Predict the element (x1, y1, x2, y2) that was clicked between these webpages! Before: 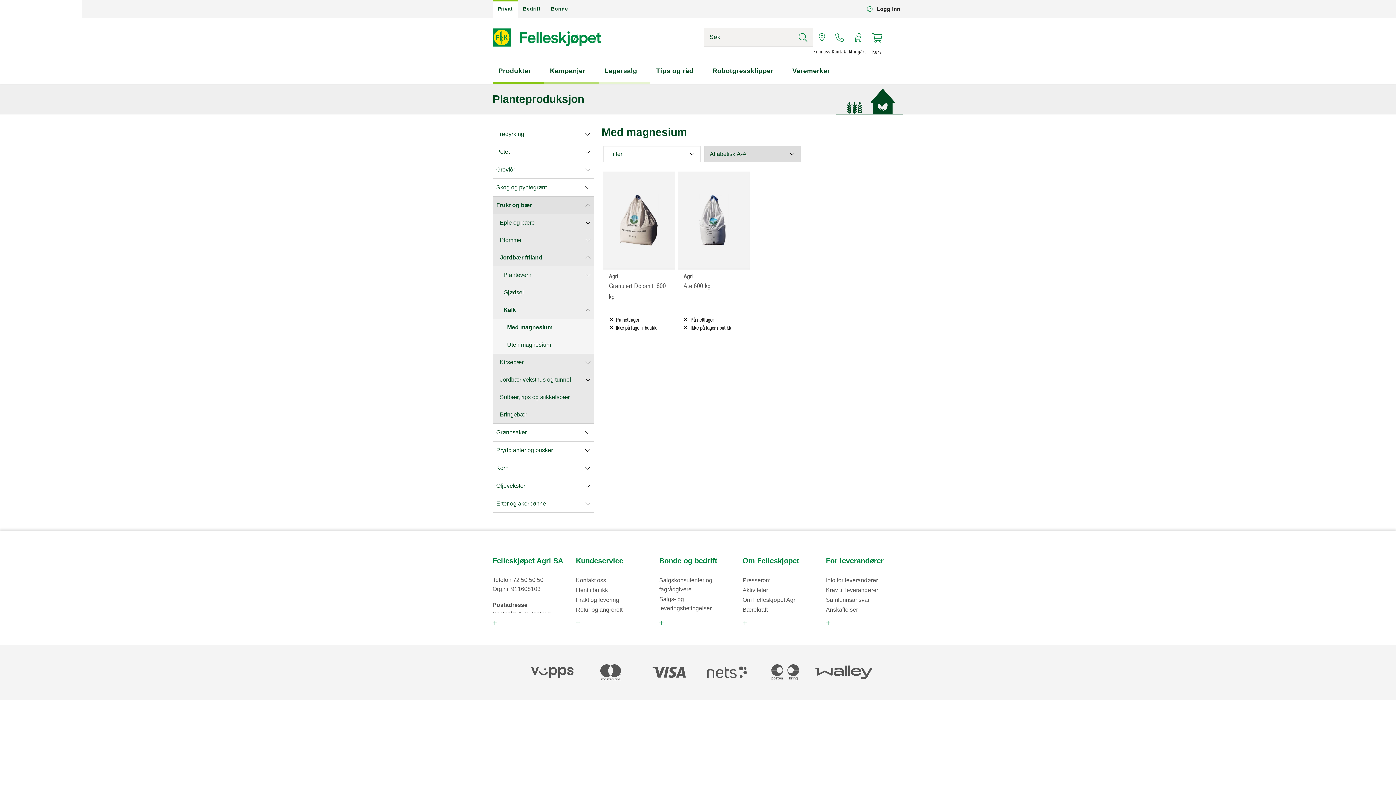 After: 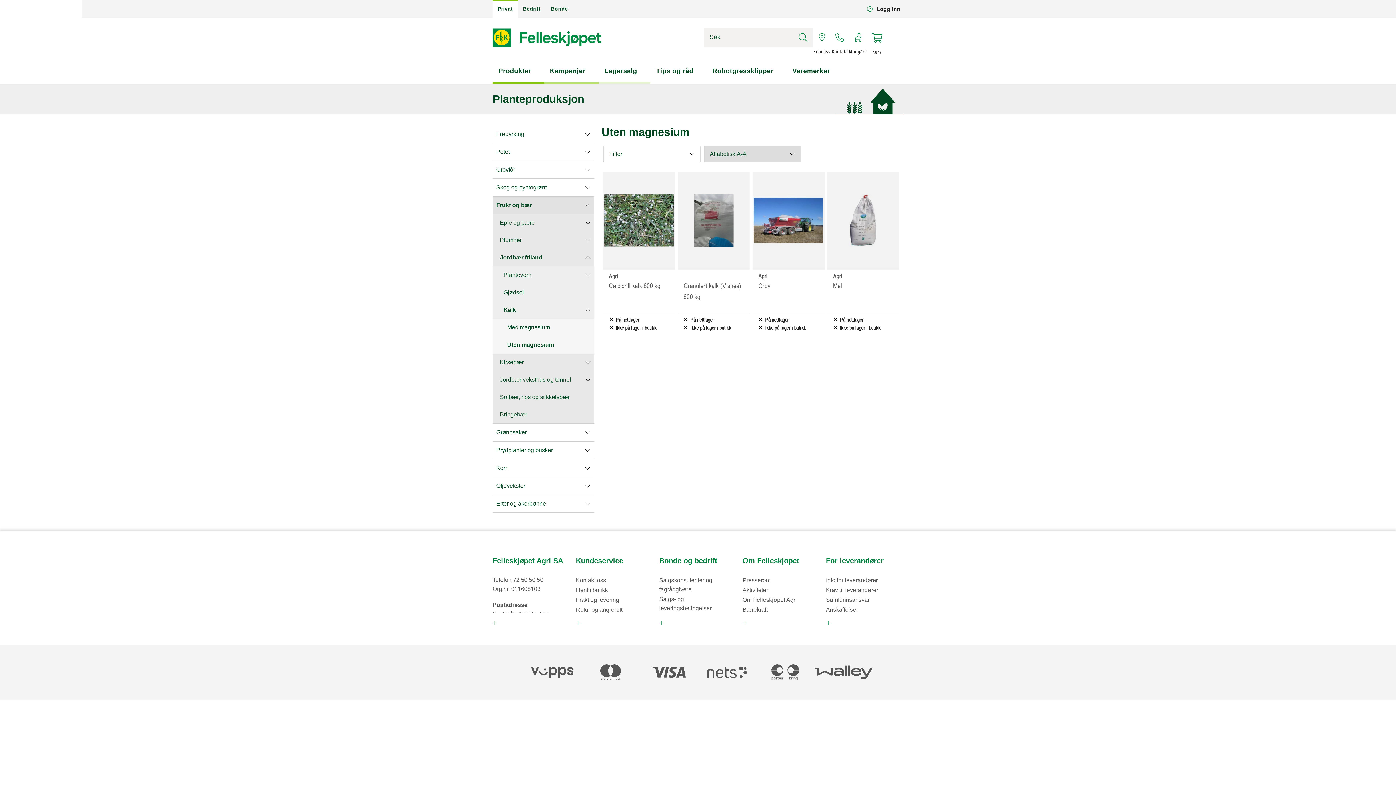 Action: bbox: (492, 336, 594, 353) label: Uten magnesium